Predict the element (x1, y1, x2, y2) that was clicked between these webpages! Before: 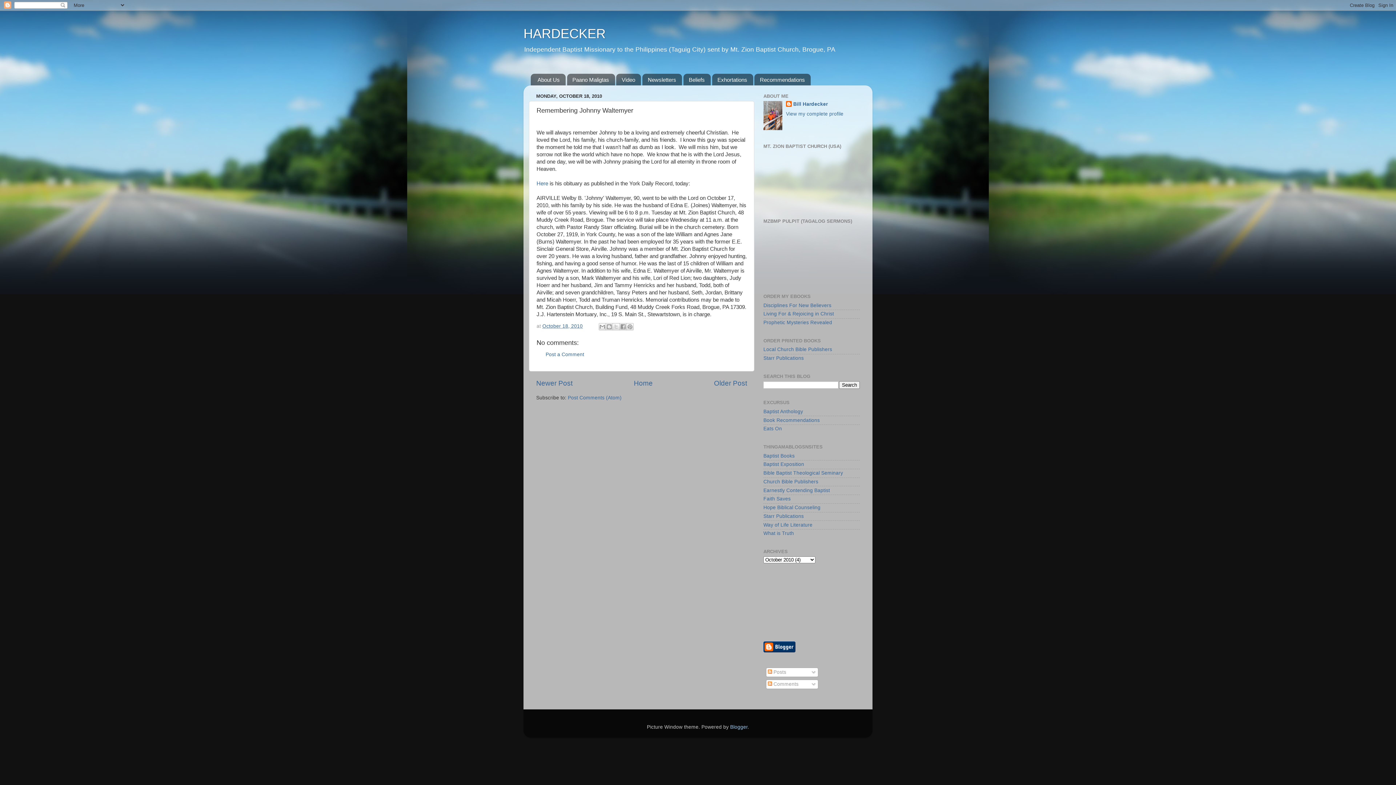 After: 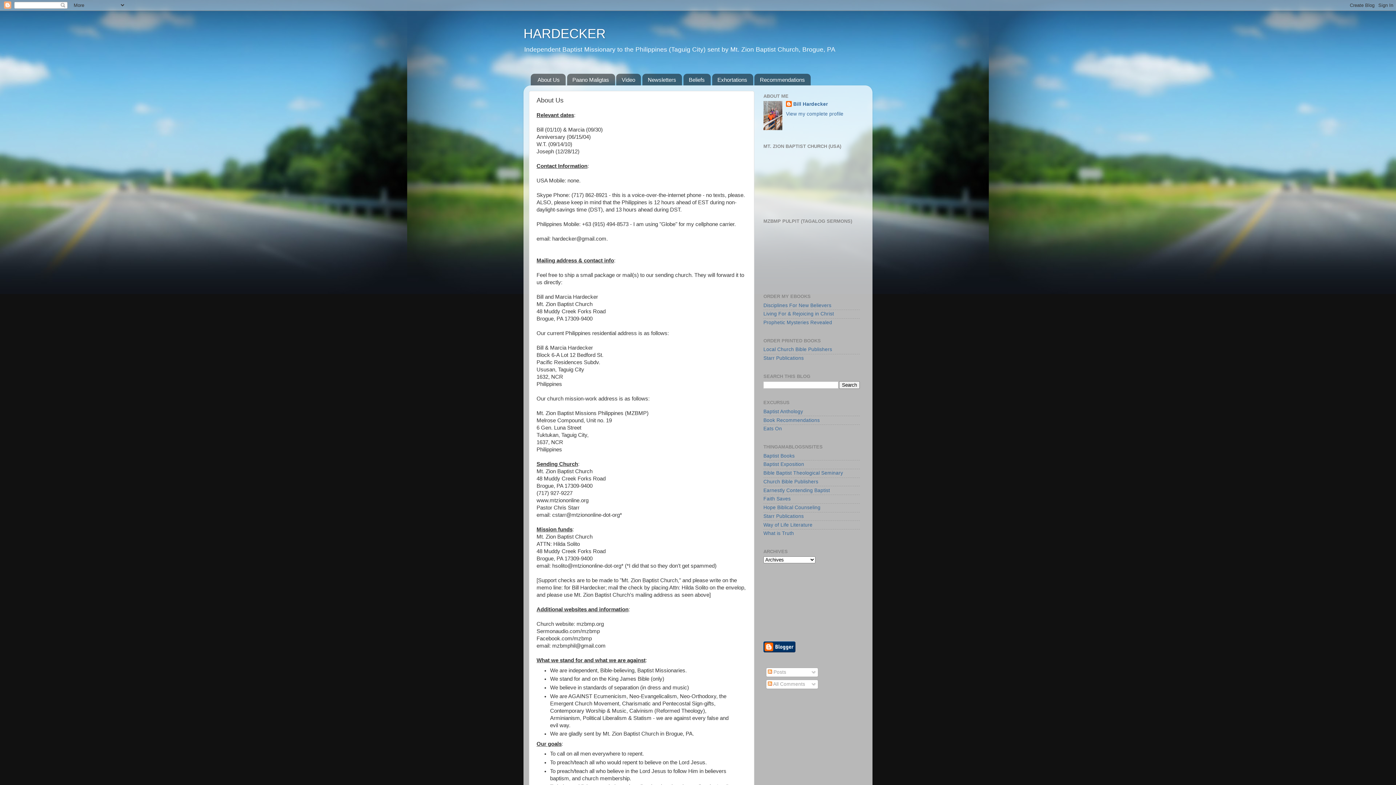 Action: bbox: (530, 73, 565, 85) label: About Us